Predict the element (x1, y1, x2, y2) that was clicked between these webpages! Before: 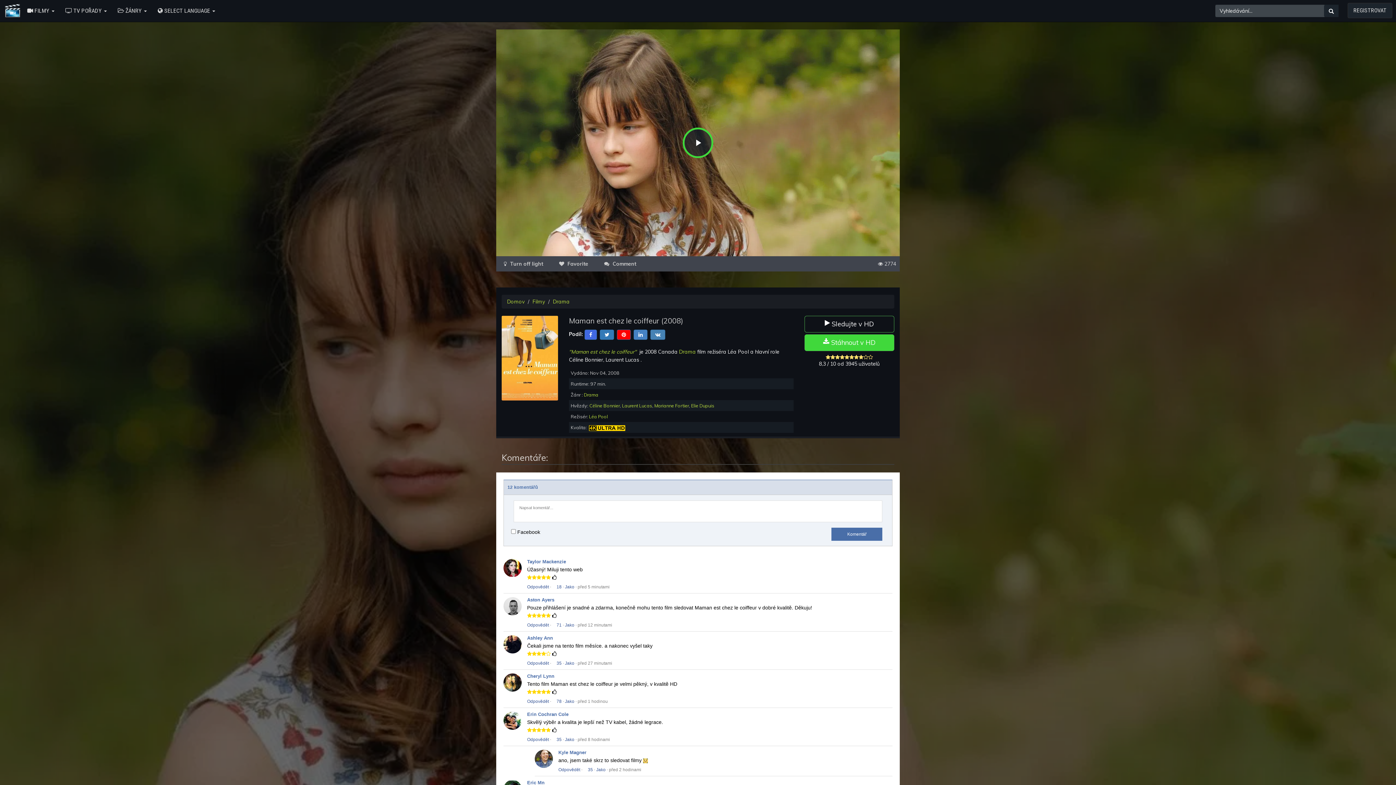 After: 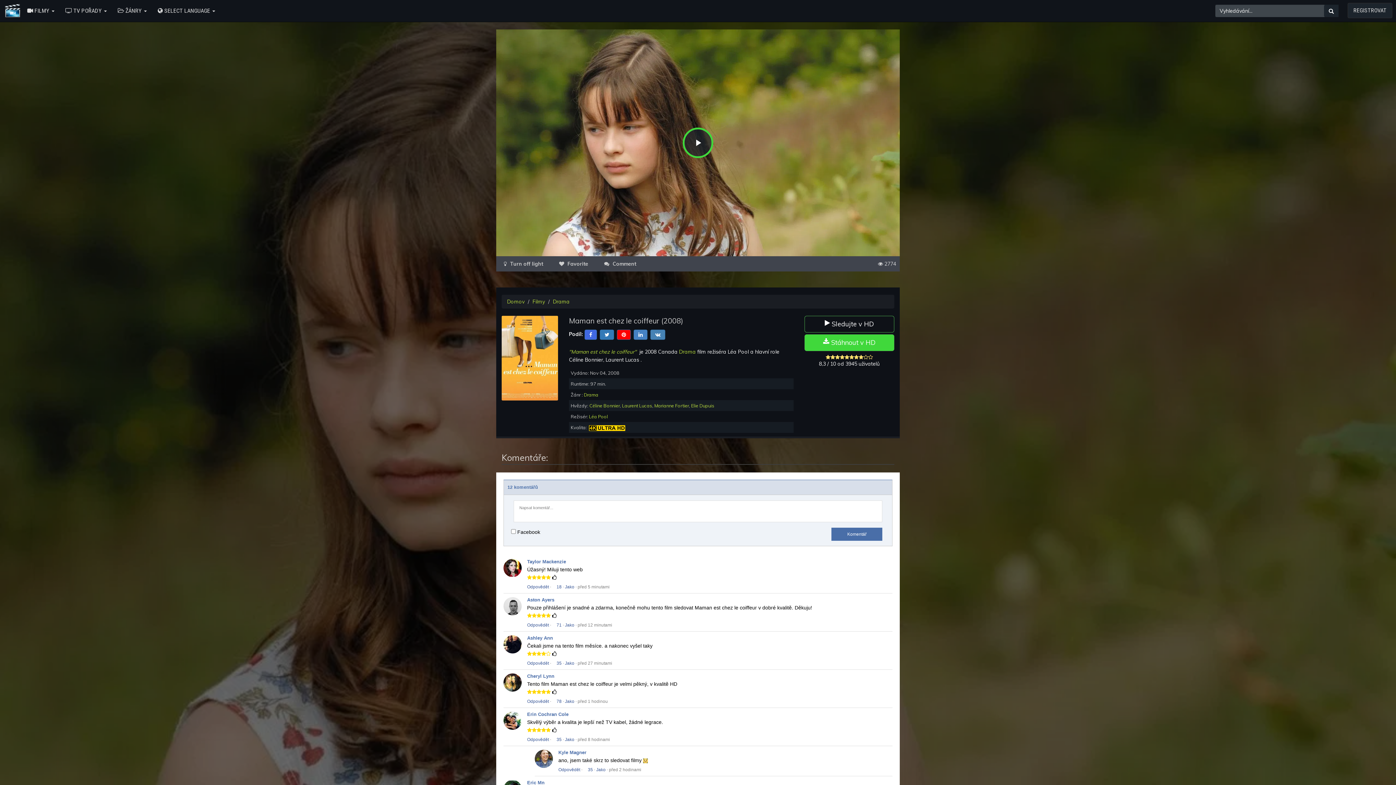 Action: label: Jako bbox: (596, 767, 605, 772)